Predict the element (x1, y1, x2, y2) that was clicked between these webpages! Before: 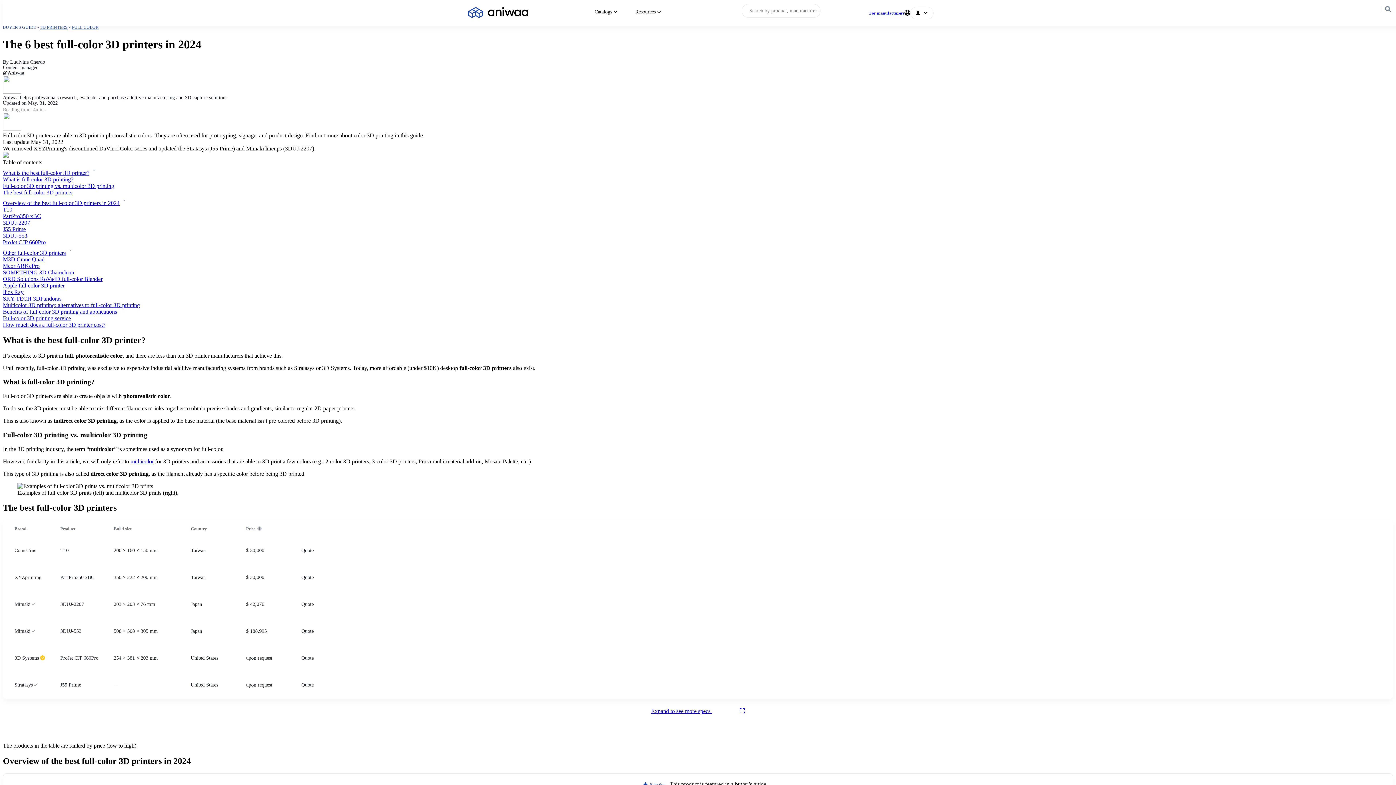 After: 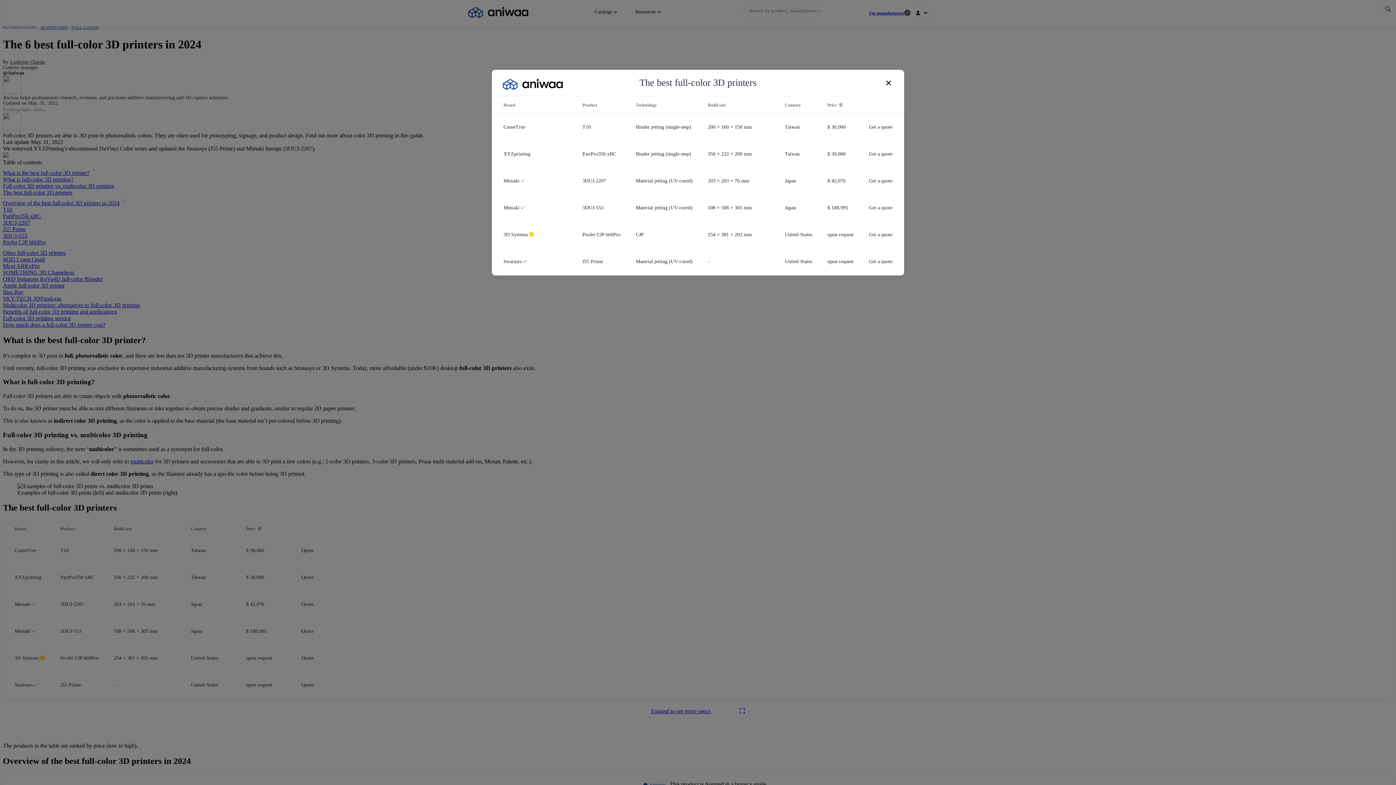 Action: label: Expand to see more specs  bbox: (651, 708, 744, 714)